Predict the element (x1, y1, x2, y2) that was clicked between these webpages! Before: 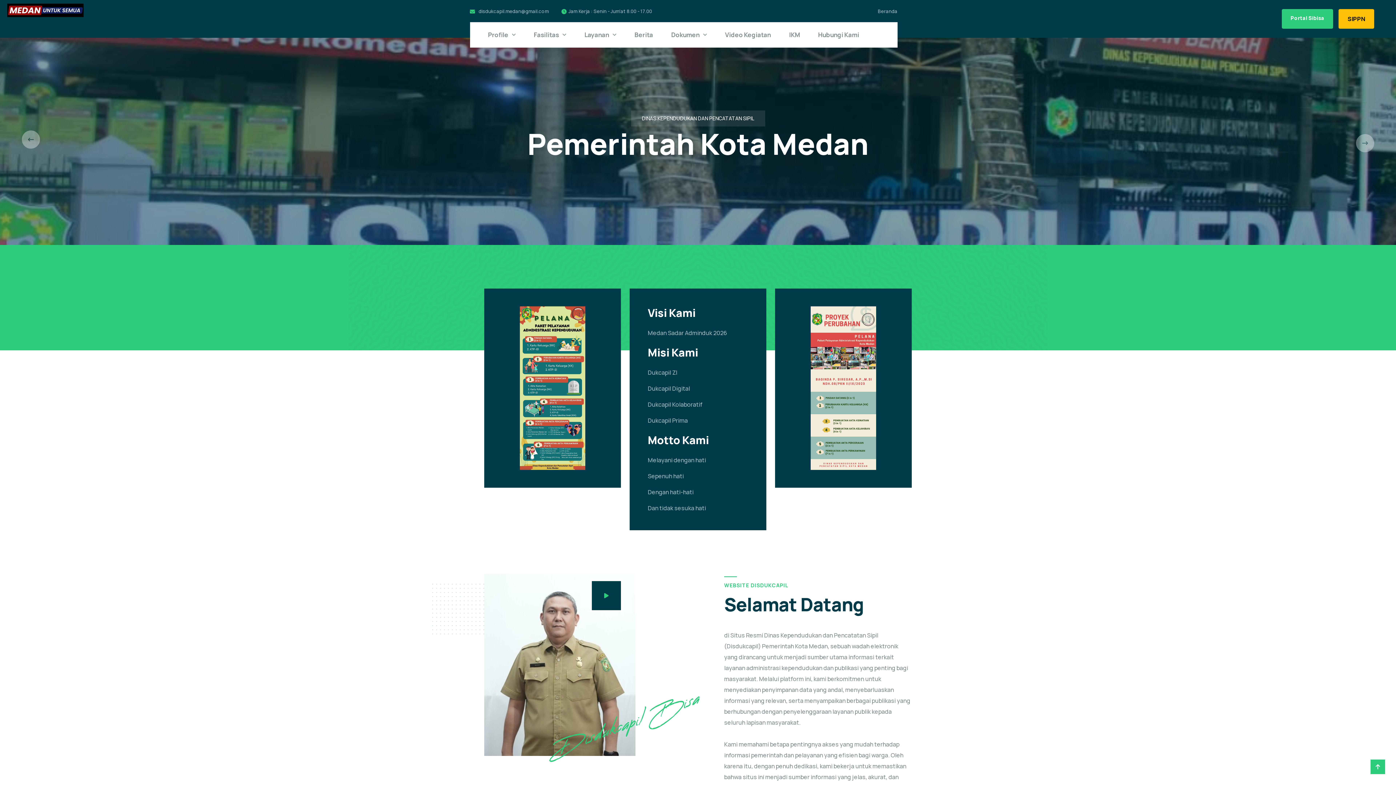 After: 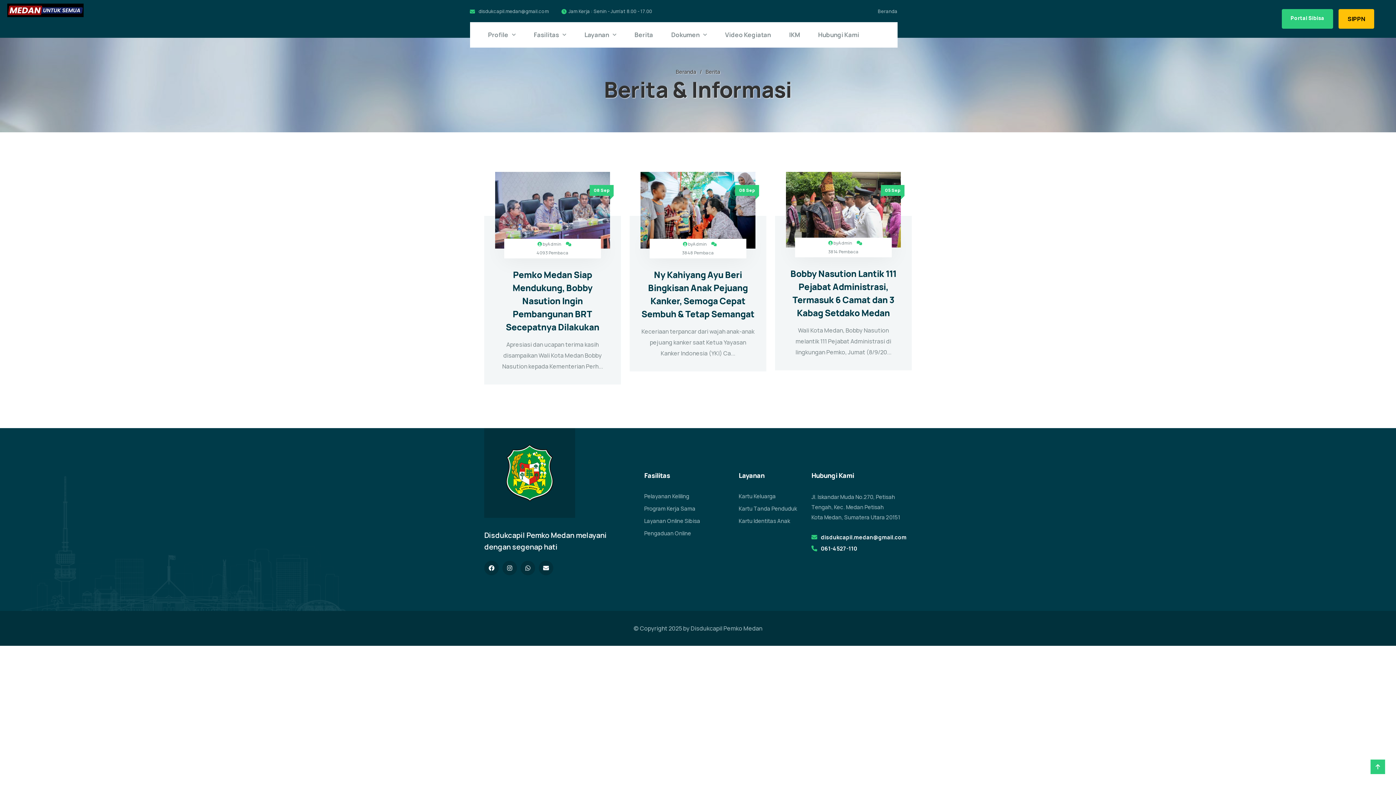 Action: label: Berita bbox: (634, 22, 653, 47)